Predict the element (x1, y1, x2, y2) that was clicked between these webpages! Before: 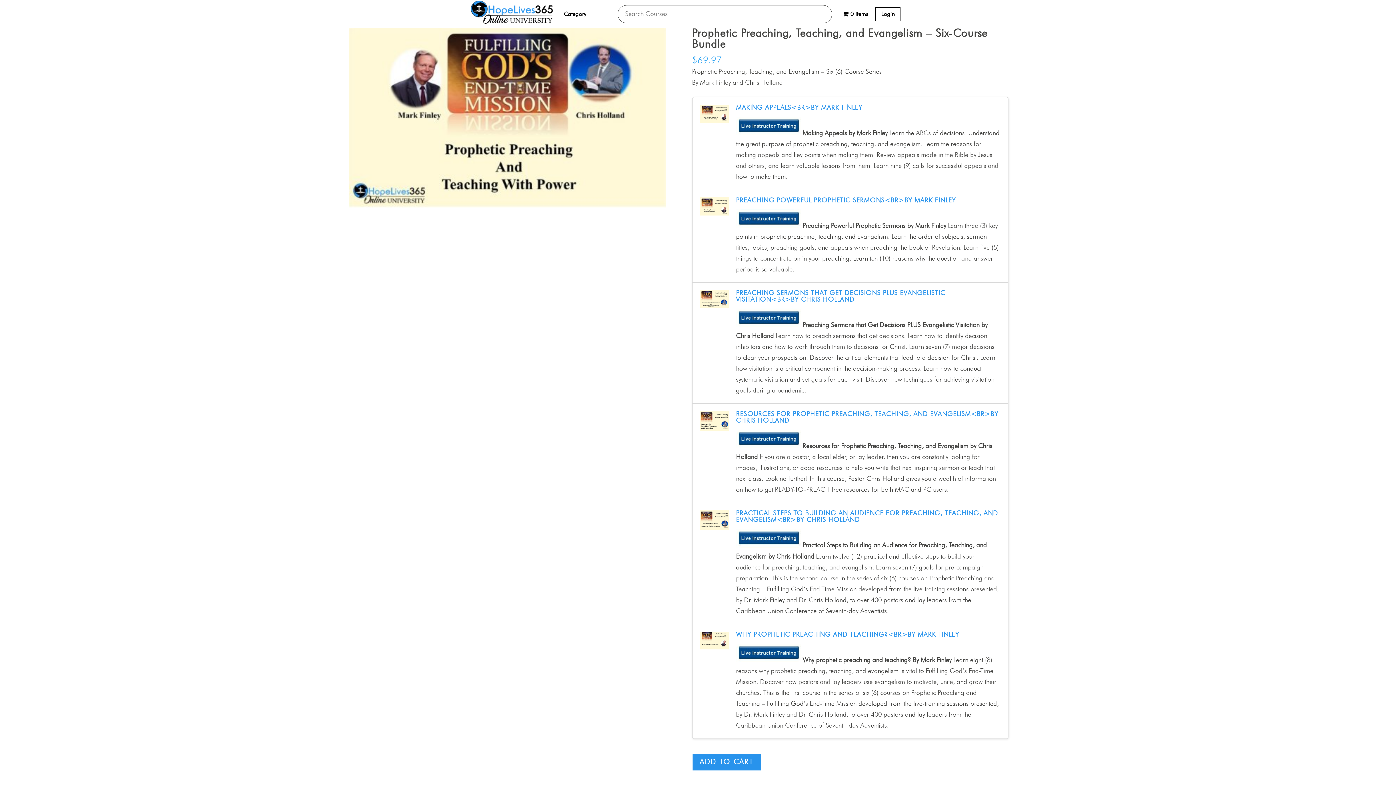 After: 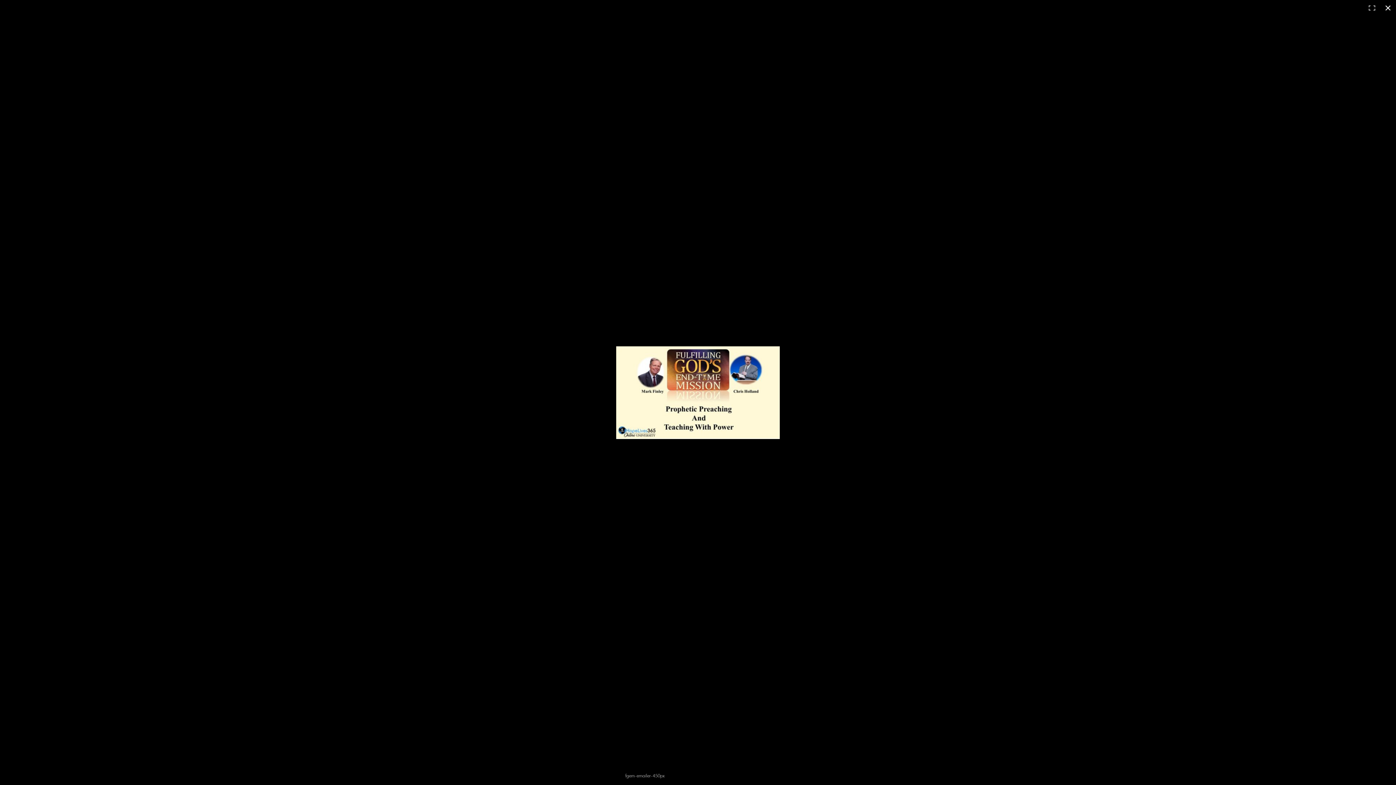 Action: bbox: (349, 28, 665, 207)